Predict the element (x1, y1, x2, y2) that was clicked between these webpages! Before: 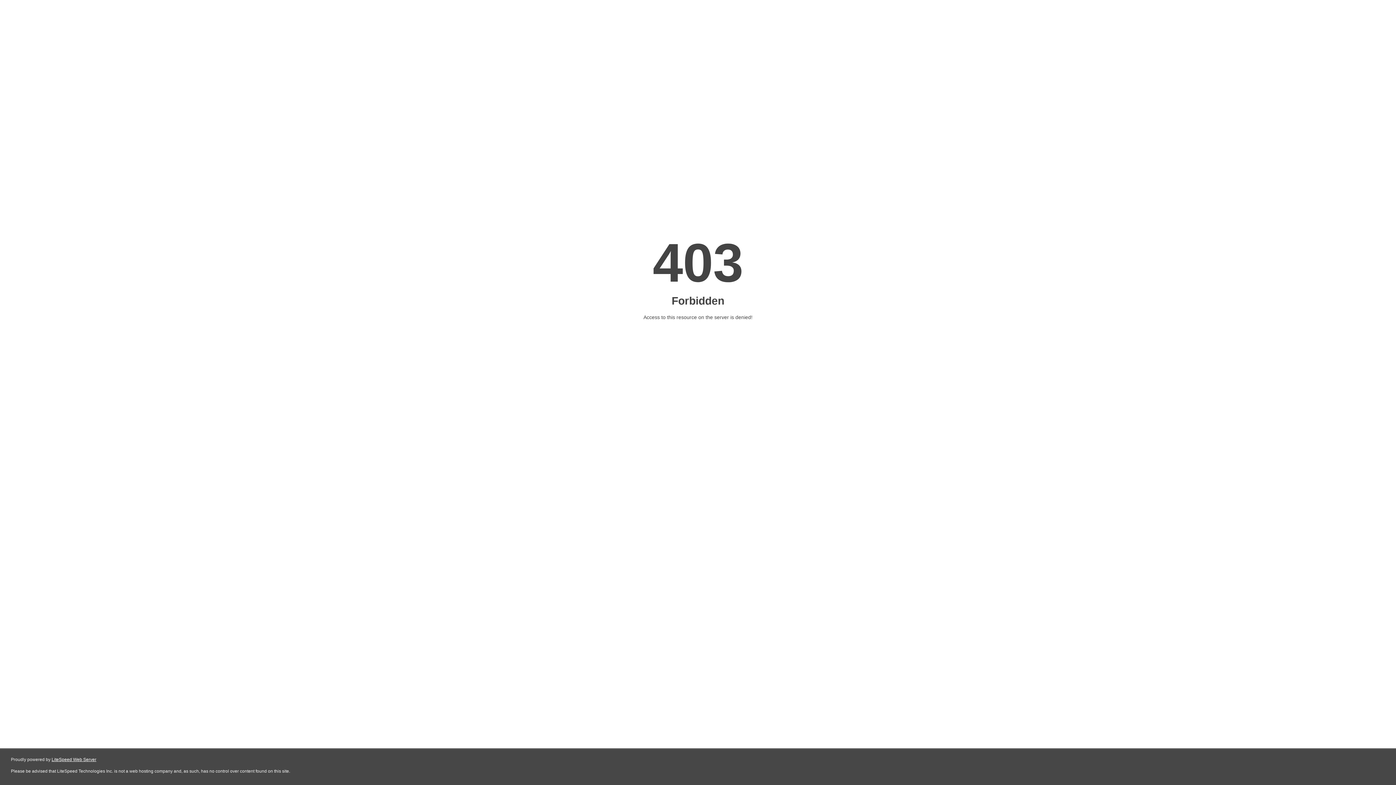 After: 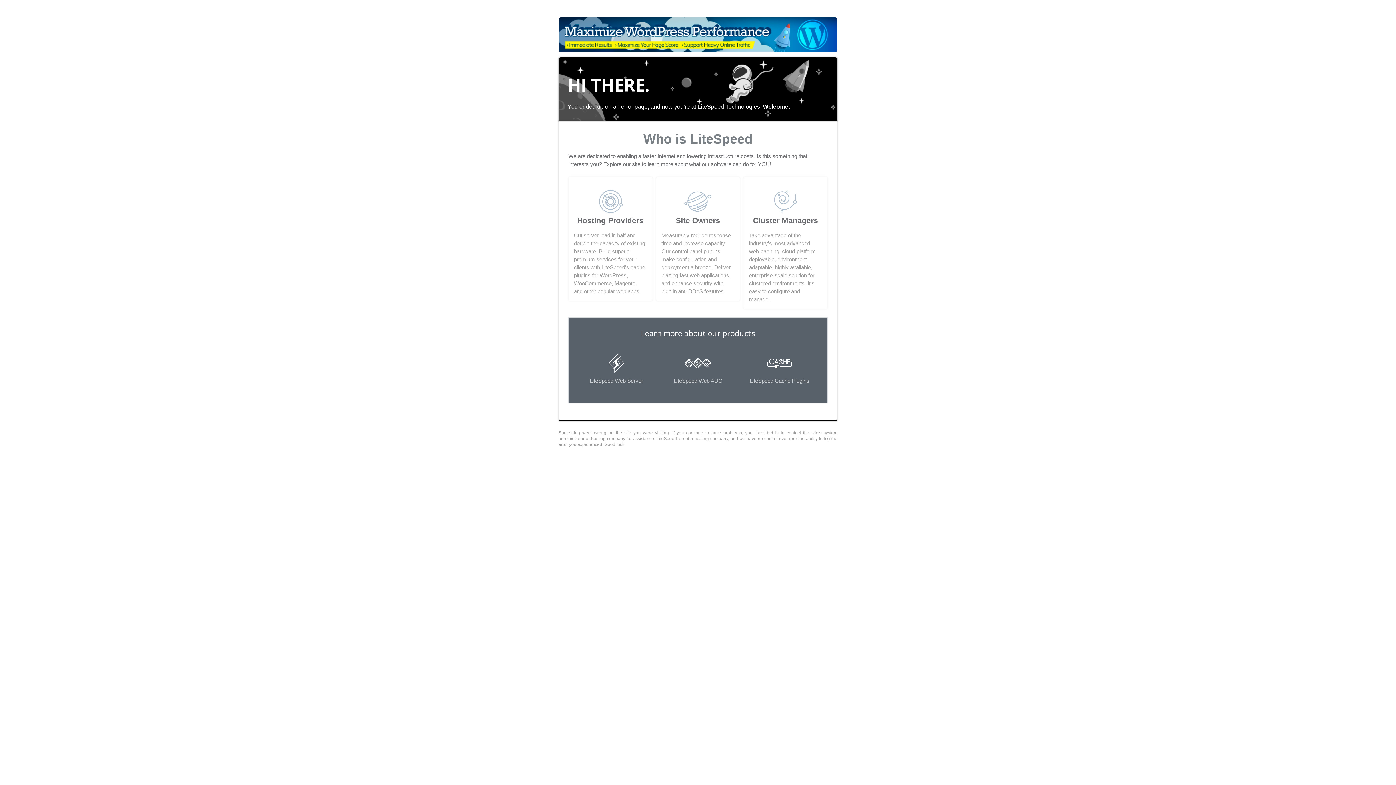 Action: bbox: (51, 757, 96, 762) label: LiteSpeed Web Server